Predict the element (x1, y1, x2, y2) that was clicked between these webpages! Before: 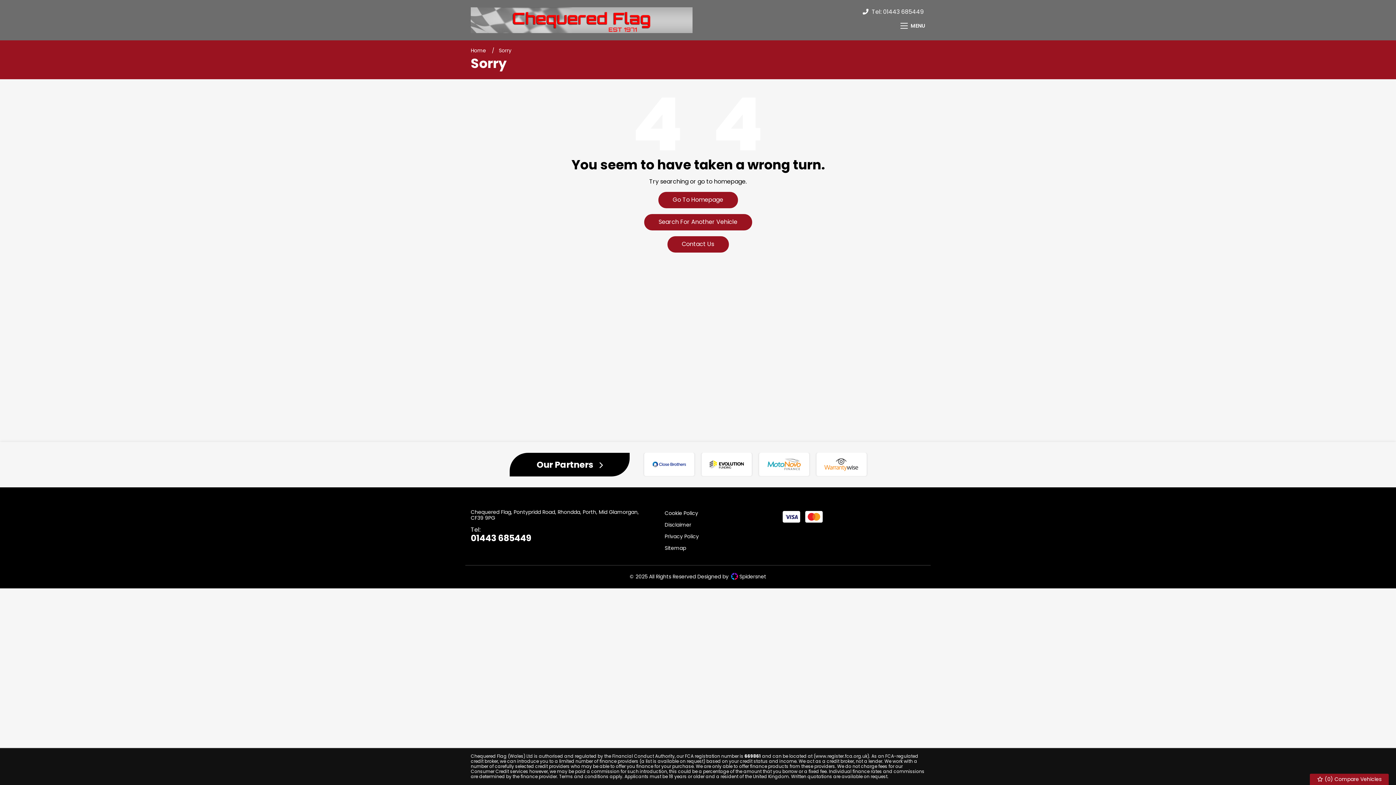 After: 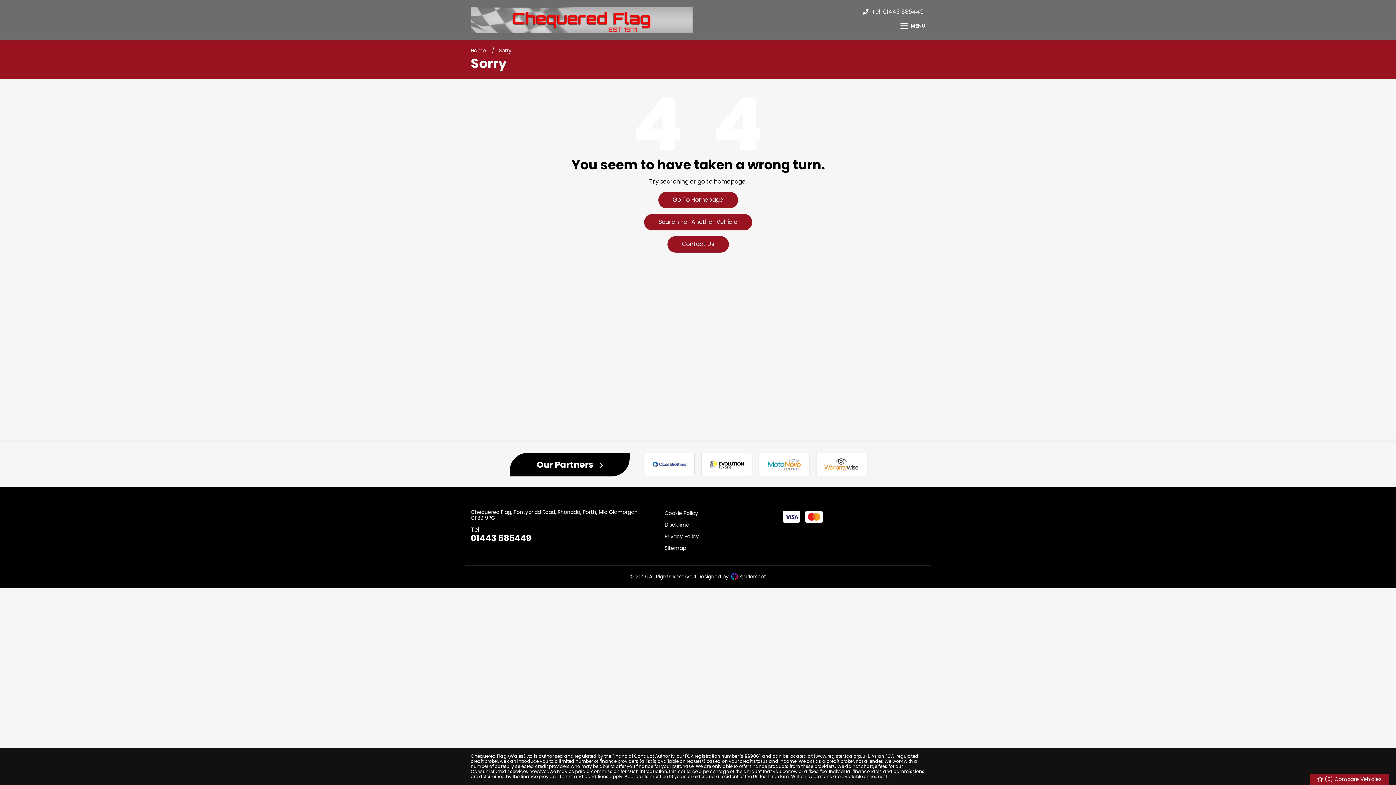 Action: bbox: (498, 46, 511, 54) label: Sorry